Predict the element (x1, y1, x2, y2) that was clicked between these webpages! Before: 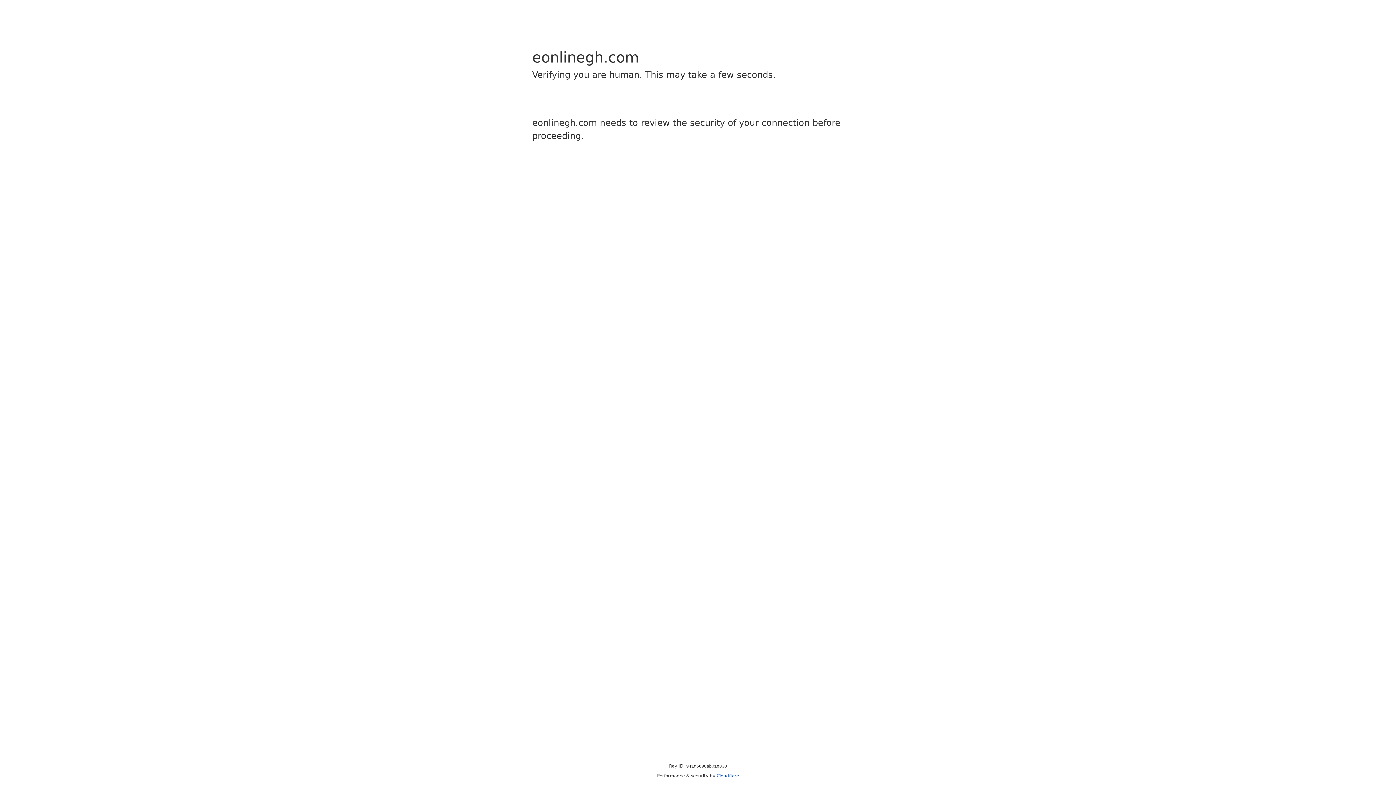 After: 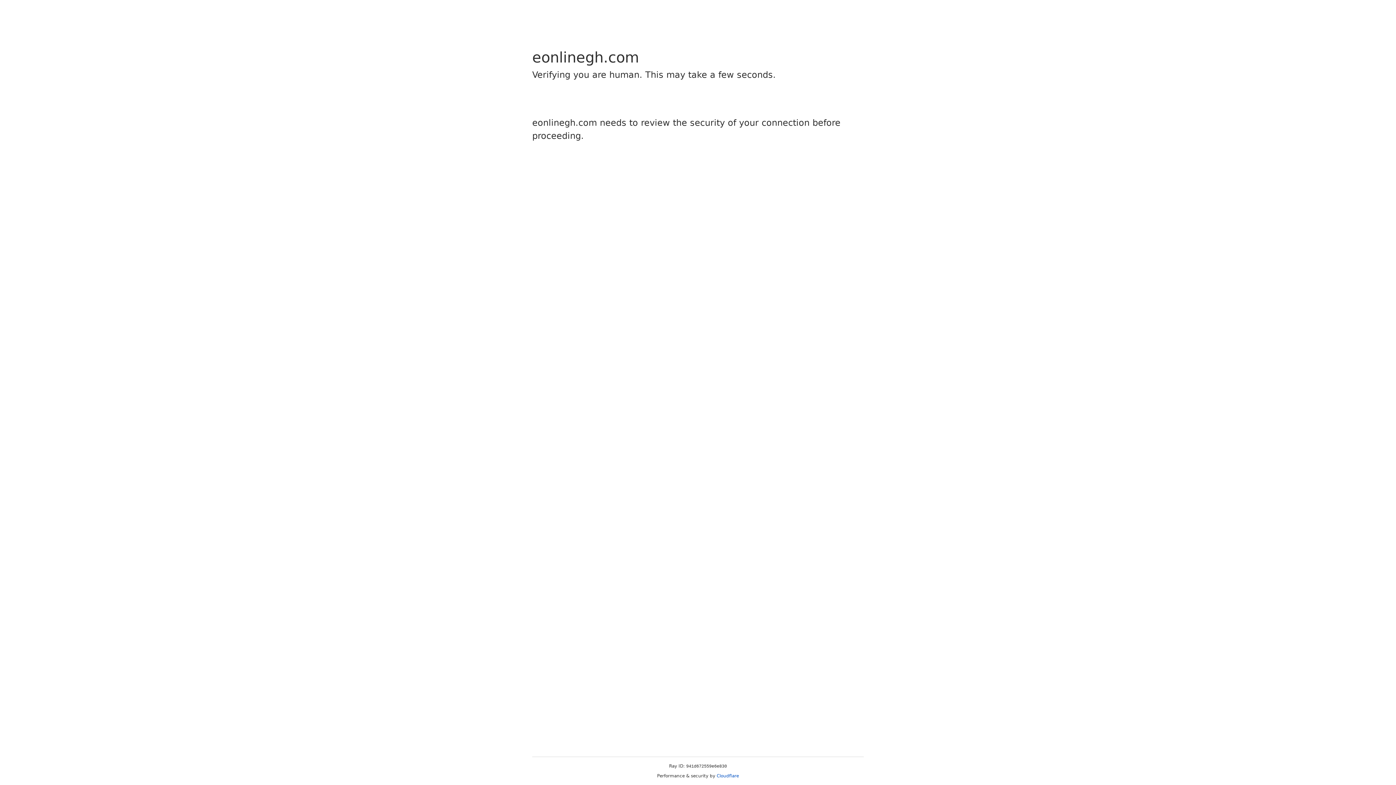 Action: bbox: (716, 773, 739, 778) label: Cloudflare